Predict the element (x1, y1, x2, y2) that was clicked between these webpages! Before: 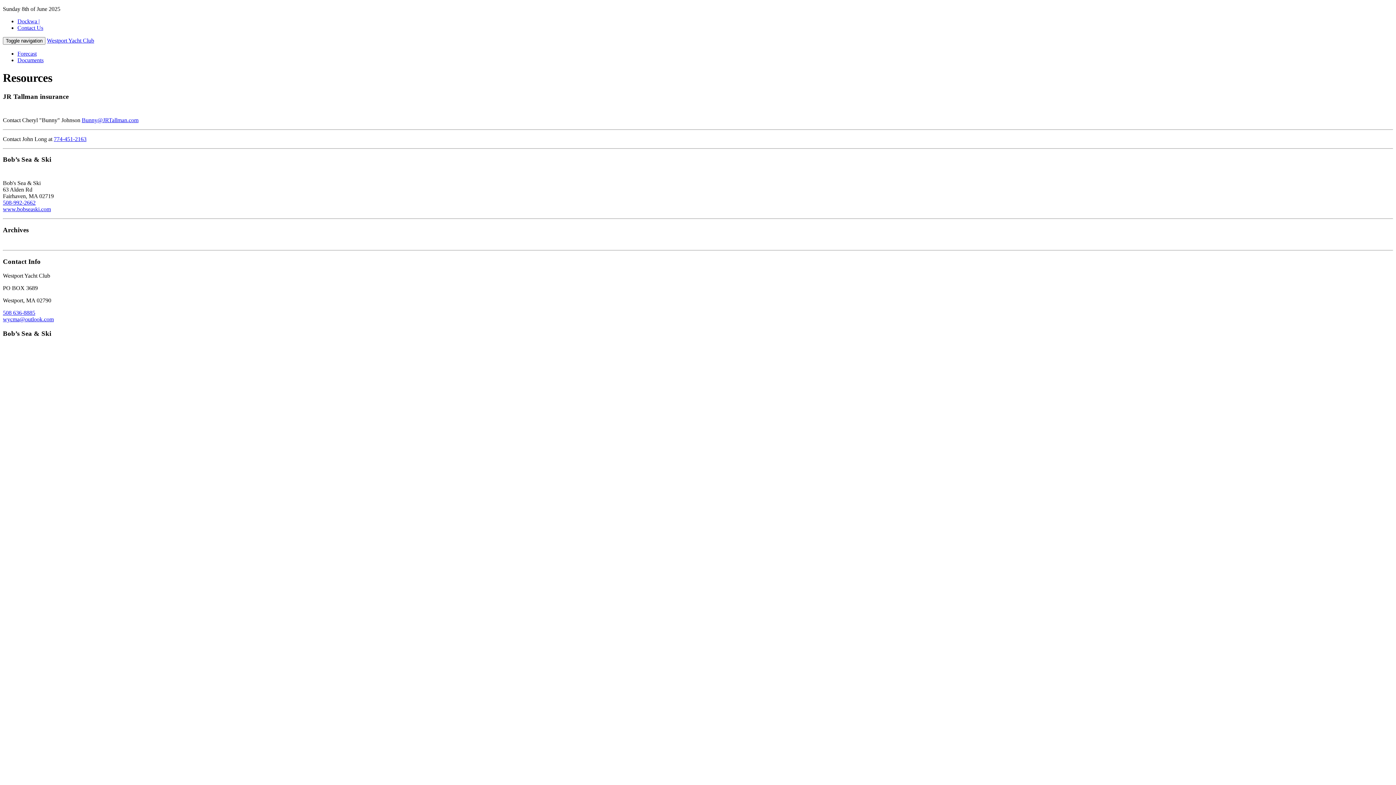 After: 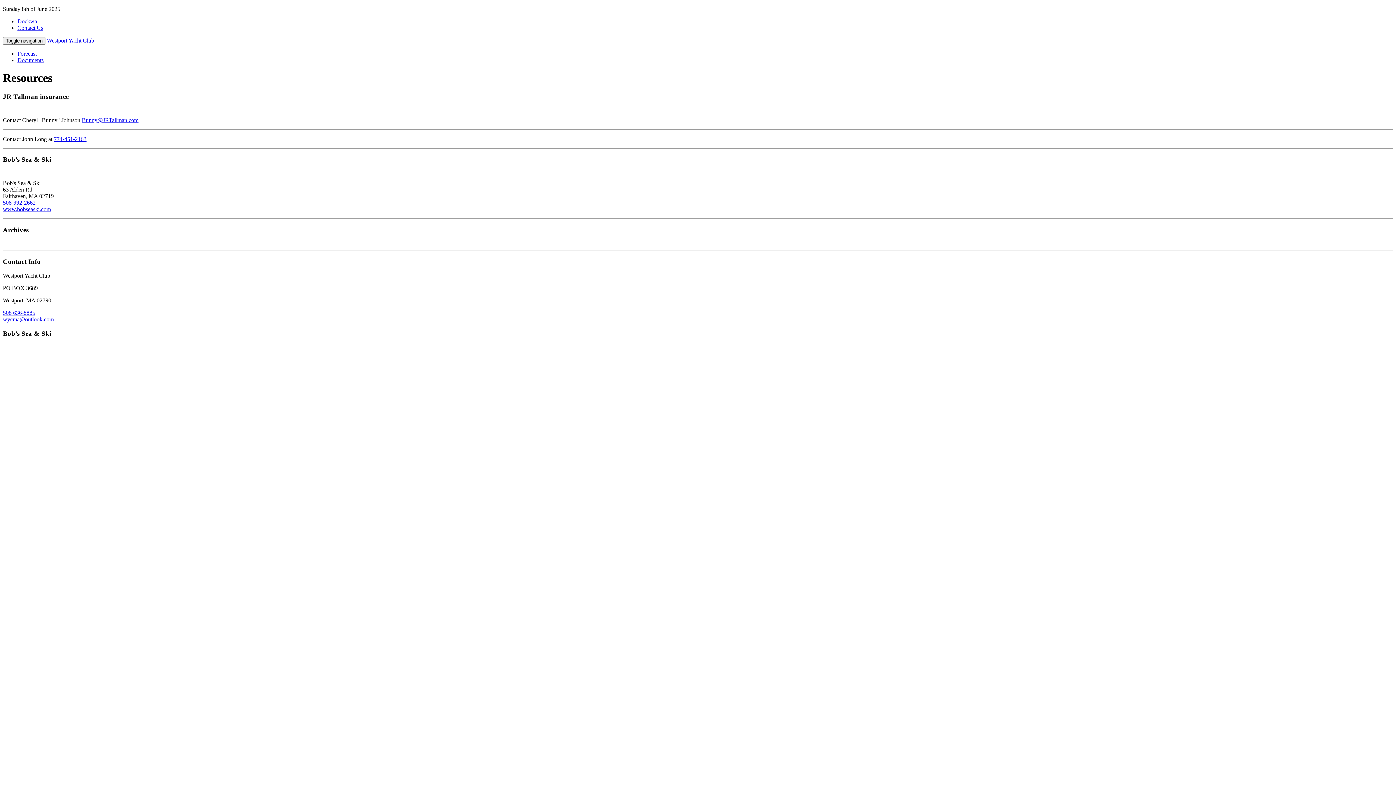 Action: bbox: (2, 309, 35, 315) label: 508 636-8885